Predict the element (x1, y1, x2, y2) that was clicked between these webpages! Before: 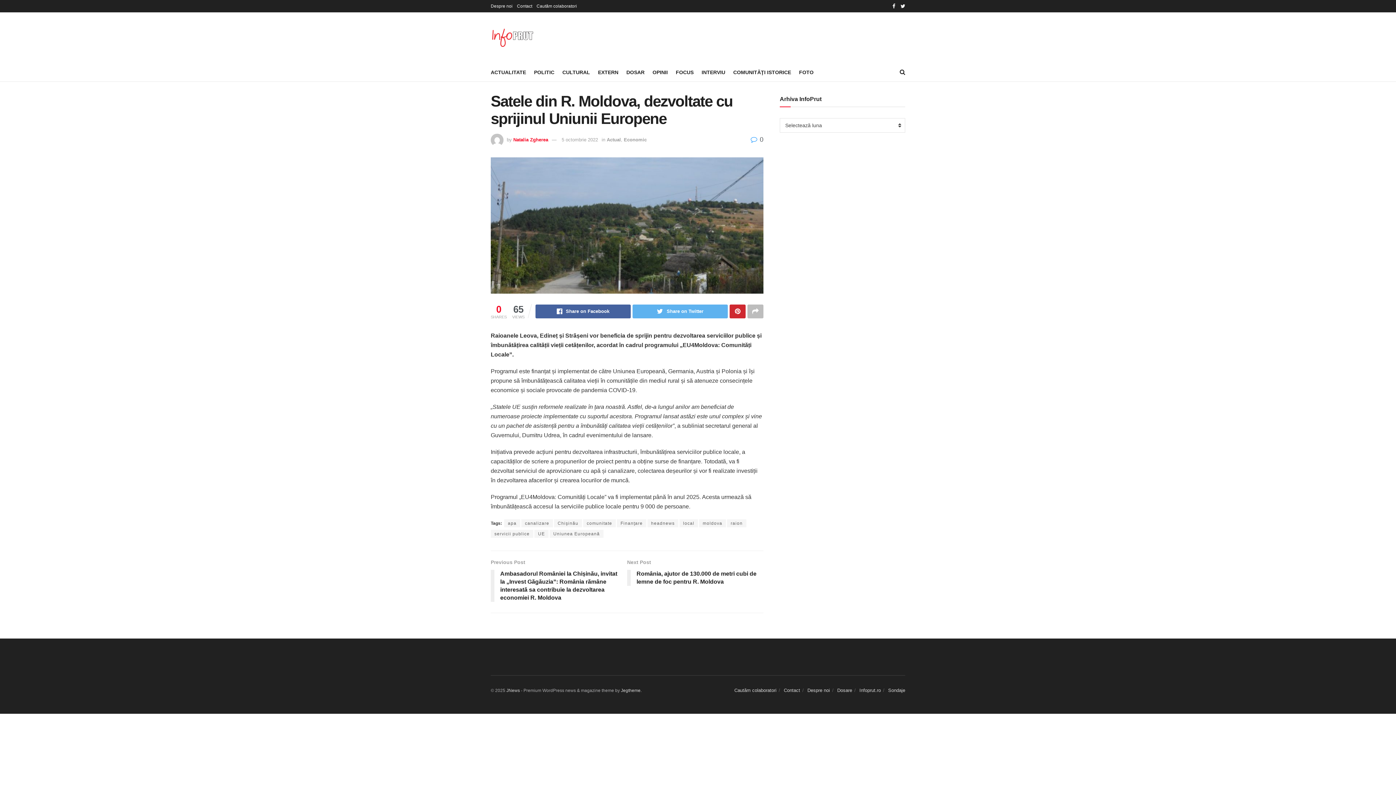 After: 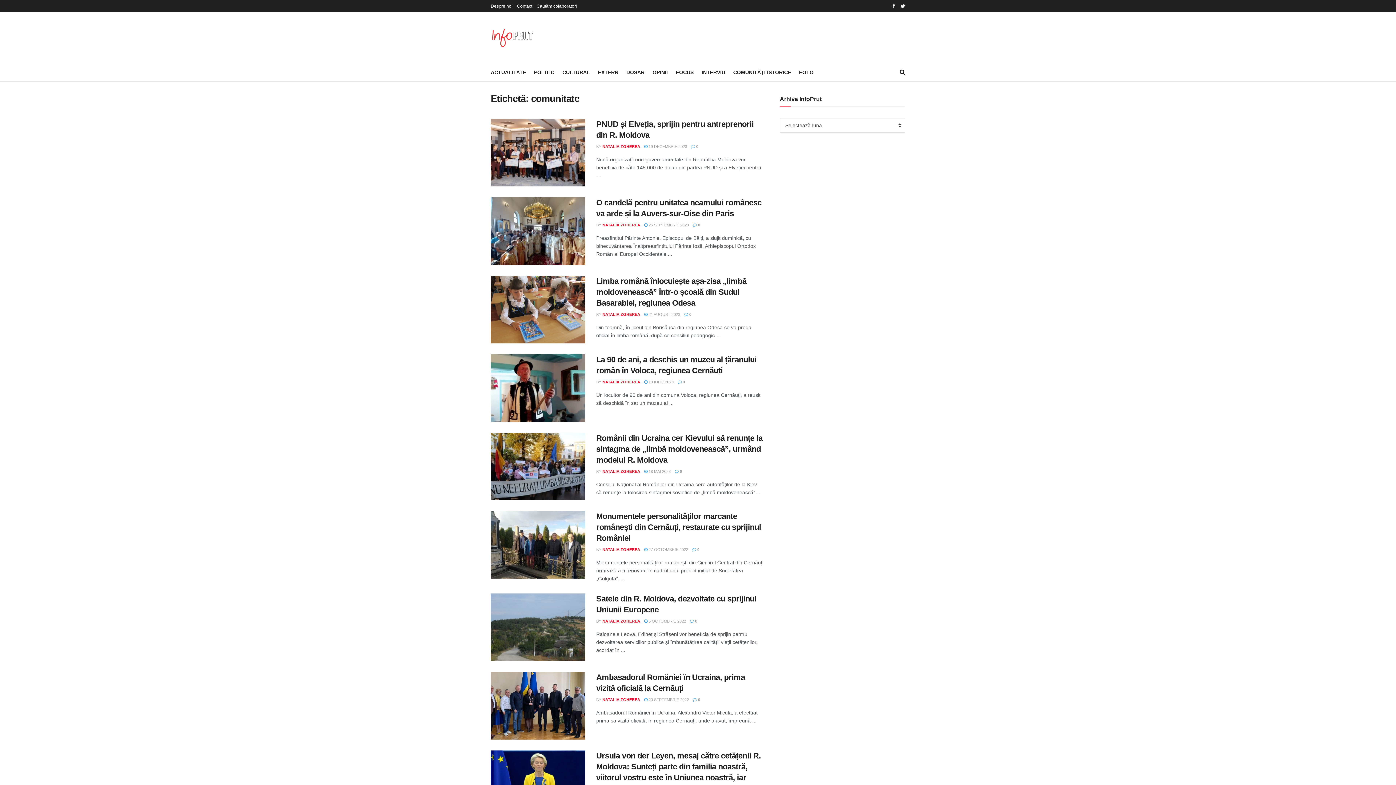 Action: label: comunitate bbox: (583, 519, 616, 527)